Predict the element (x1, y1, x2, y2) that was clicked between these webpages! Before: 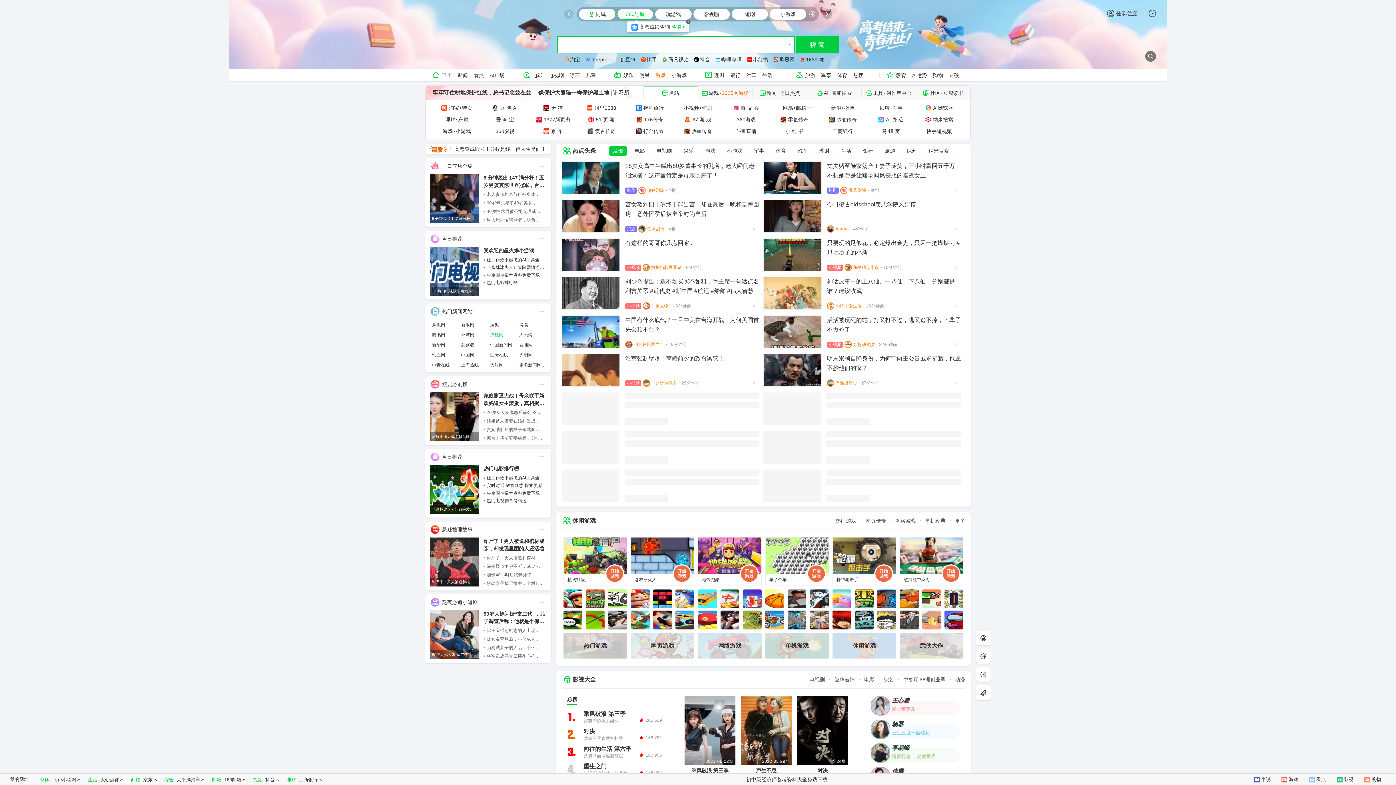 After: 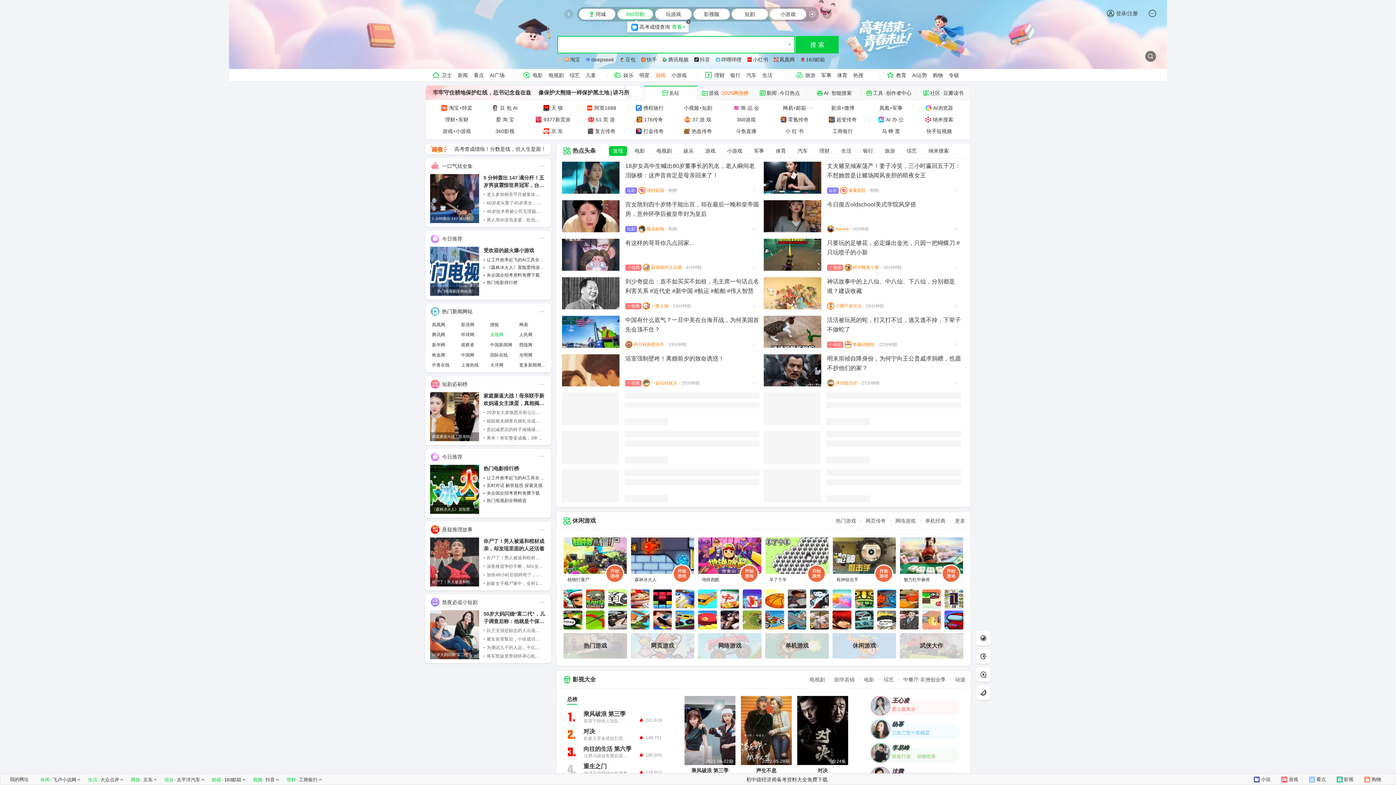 Action: bbox: (743, 610, 761, 629)